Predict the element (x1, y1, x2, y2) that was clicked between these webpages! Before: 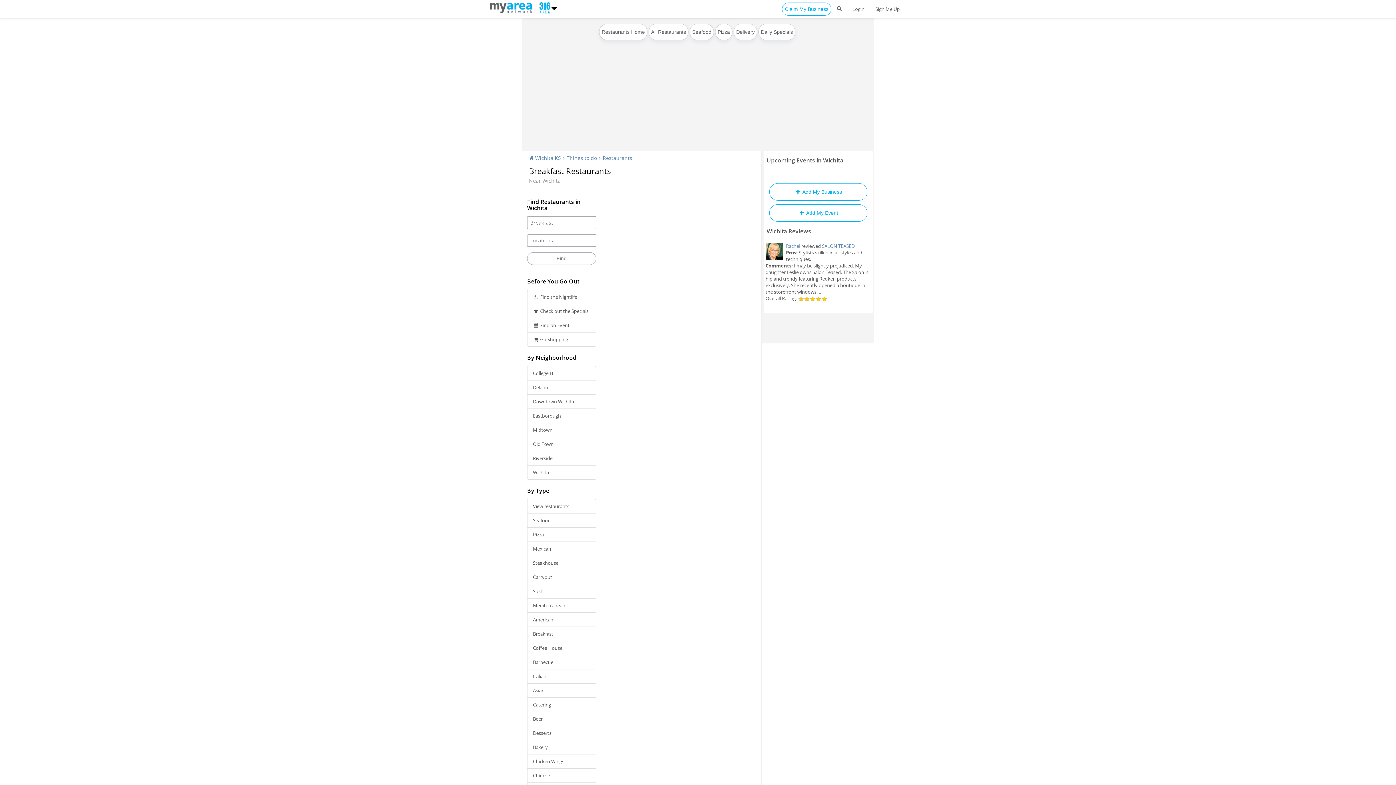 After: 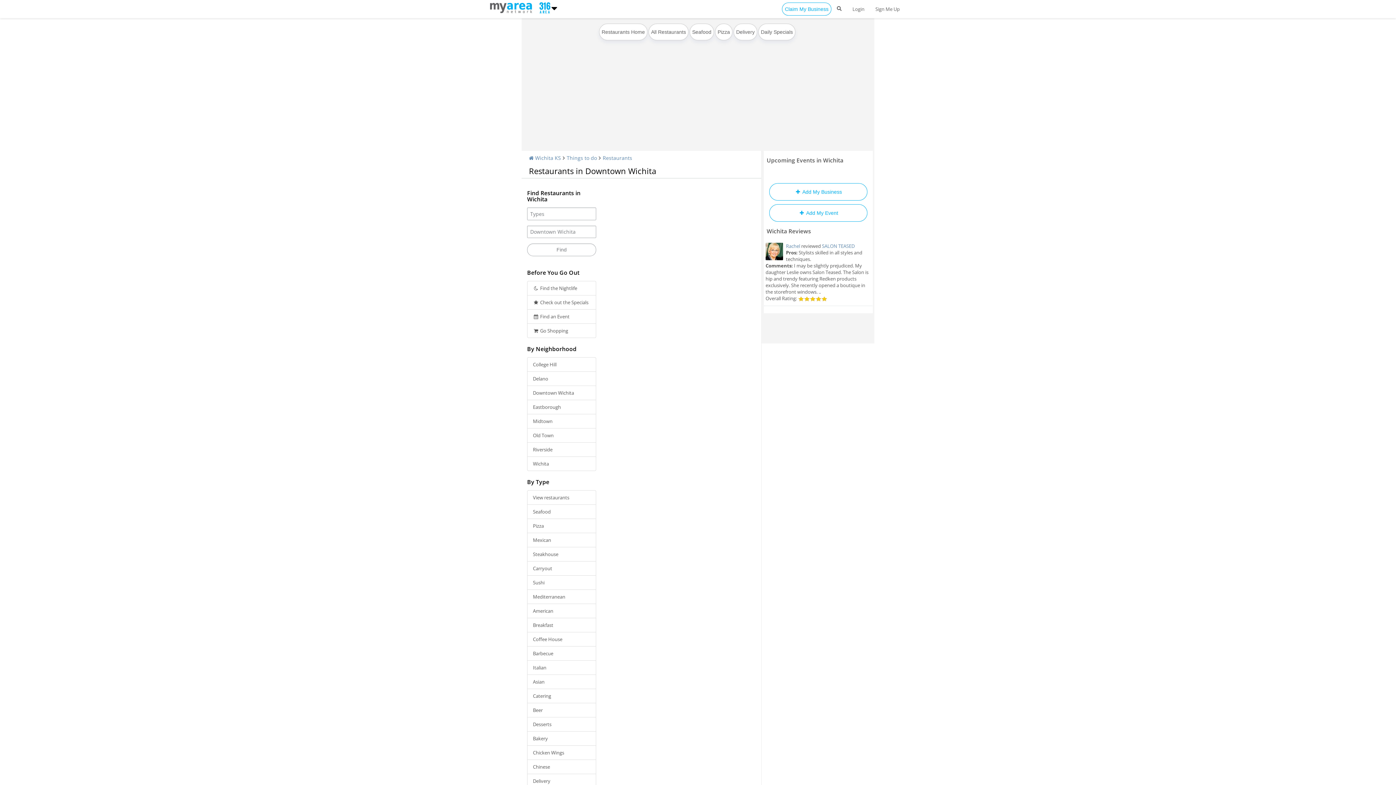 Action: label: Downtown Wichita bbox: (527, 394, 596, 408)